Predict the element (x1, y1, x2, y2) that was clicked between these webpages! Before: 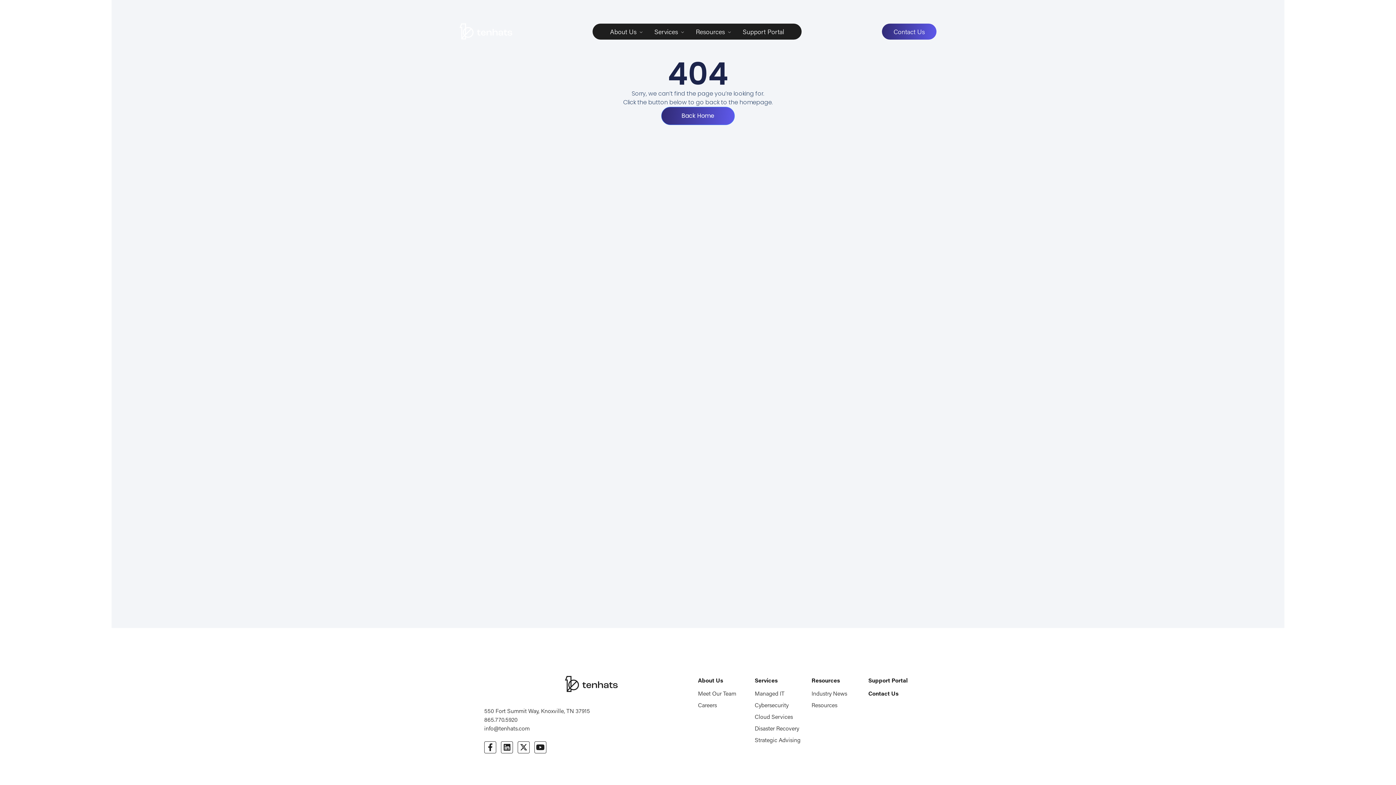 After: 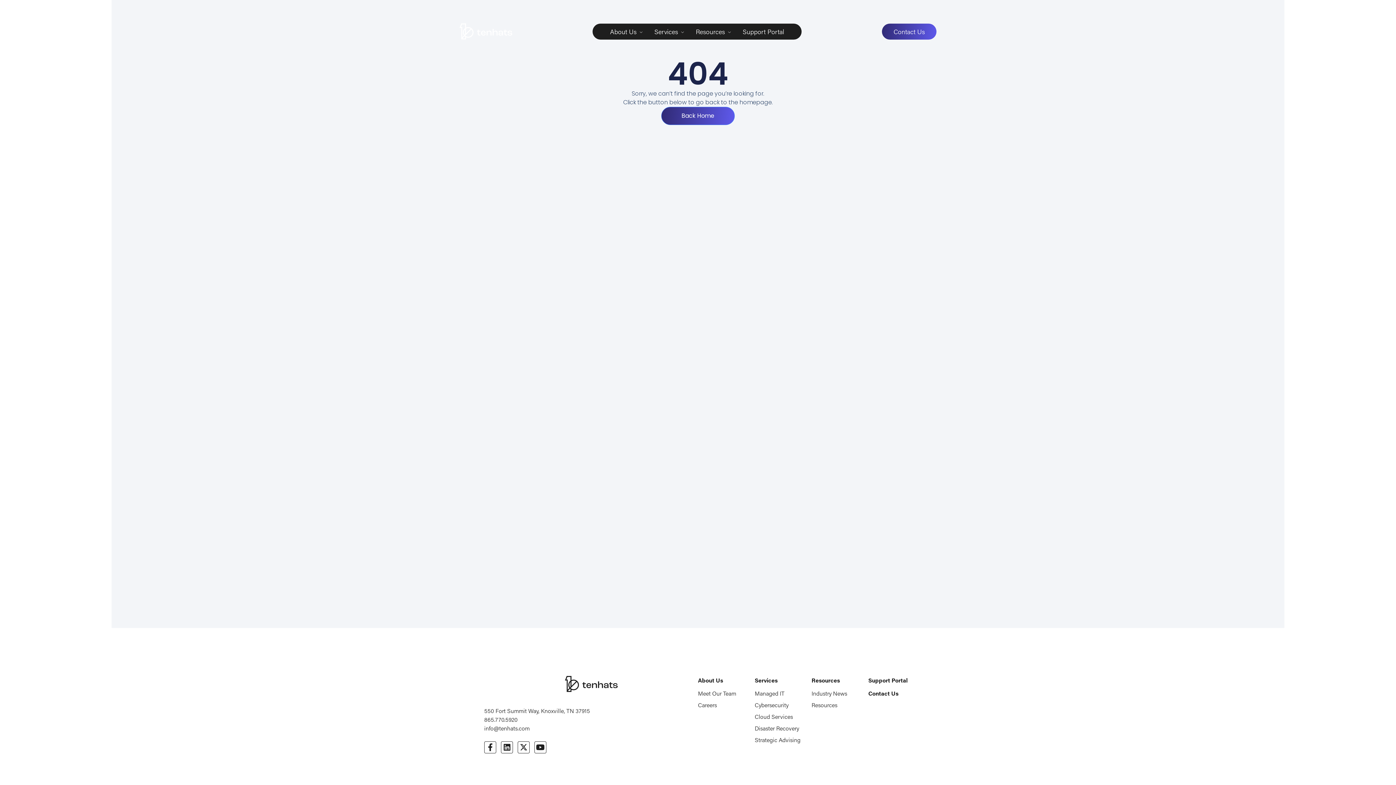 Action: bbox: (868, 676, 907, 684) label: Support Portal